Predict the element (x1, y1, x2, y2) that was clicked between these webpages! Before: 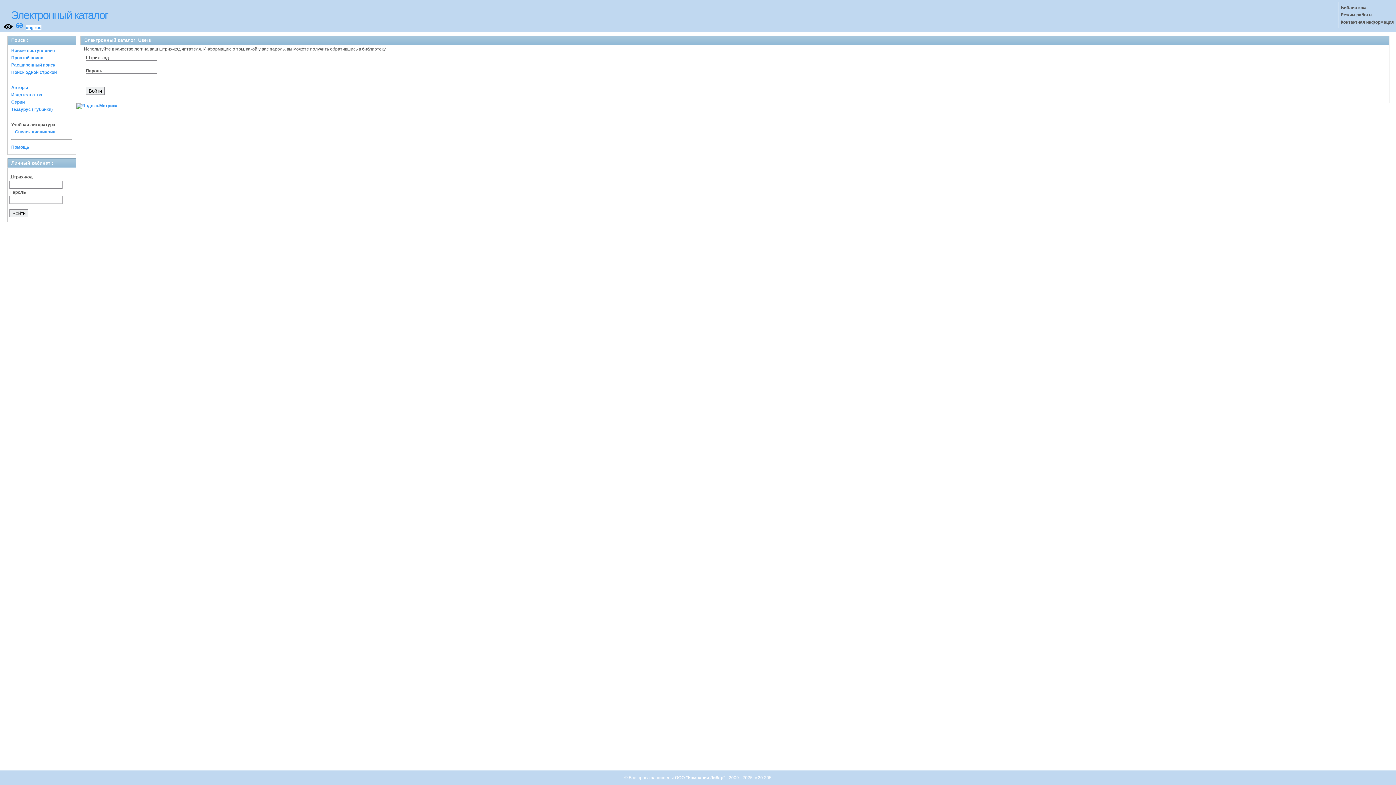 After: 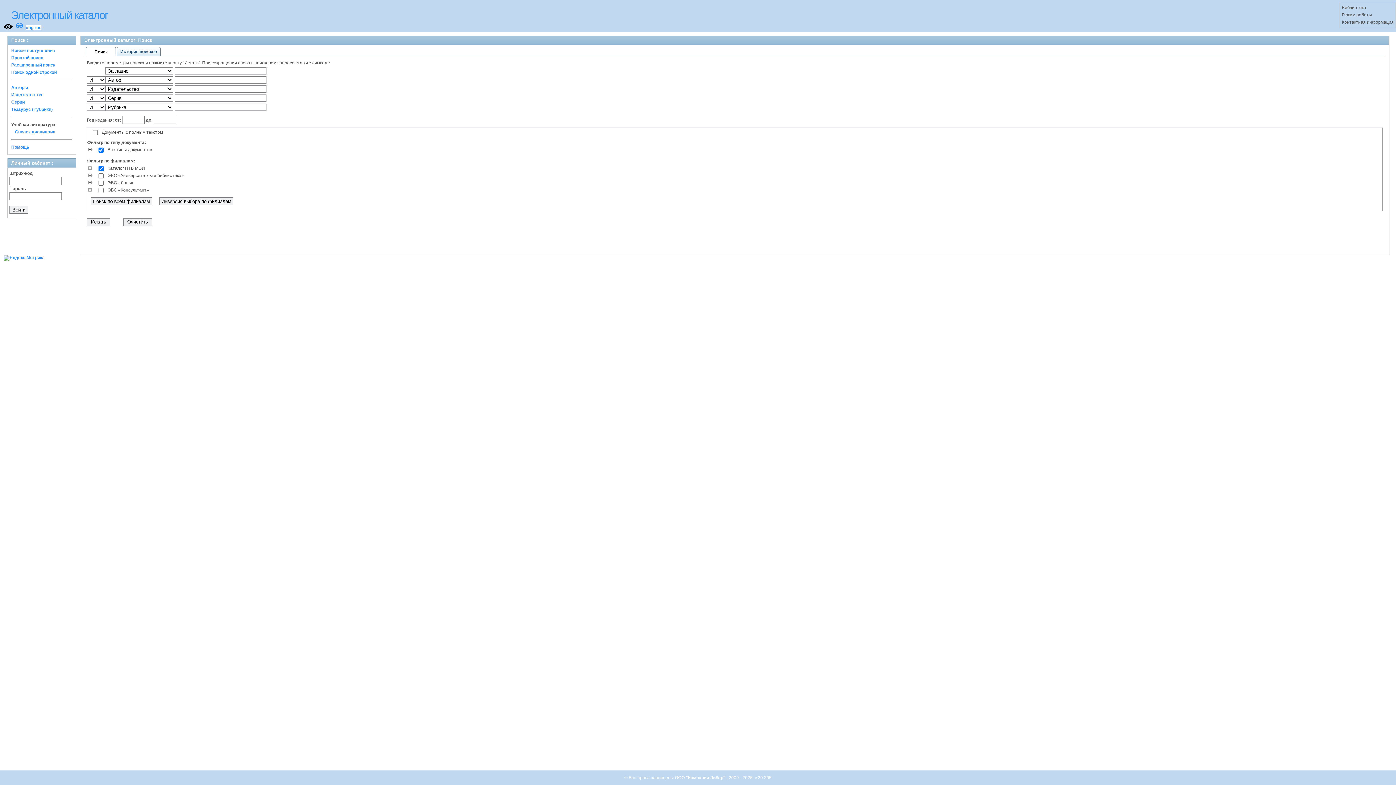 Action: bbox: (11, 62, 55, 67) label: Расширенный поиск